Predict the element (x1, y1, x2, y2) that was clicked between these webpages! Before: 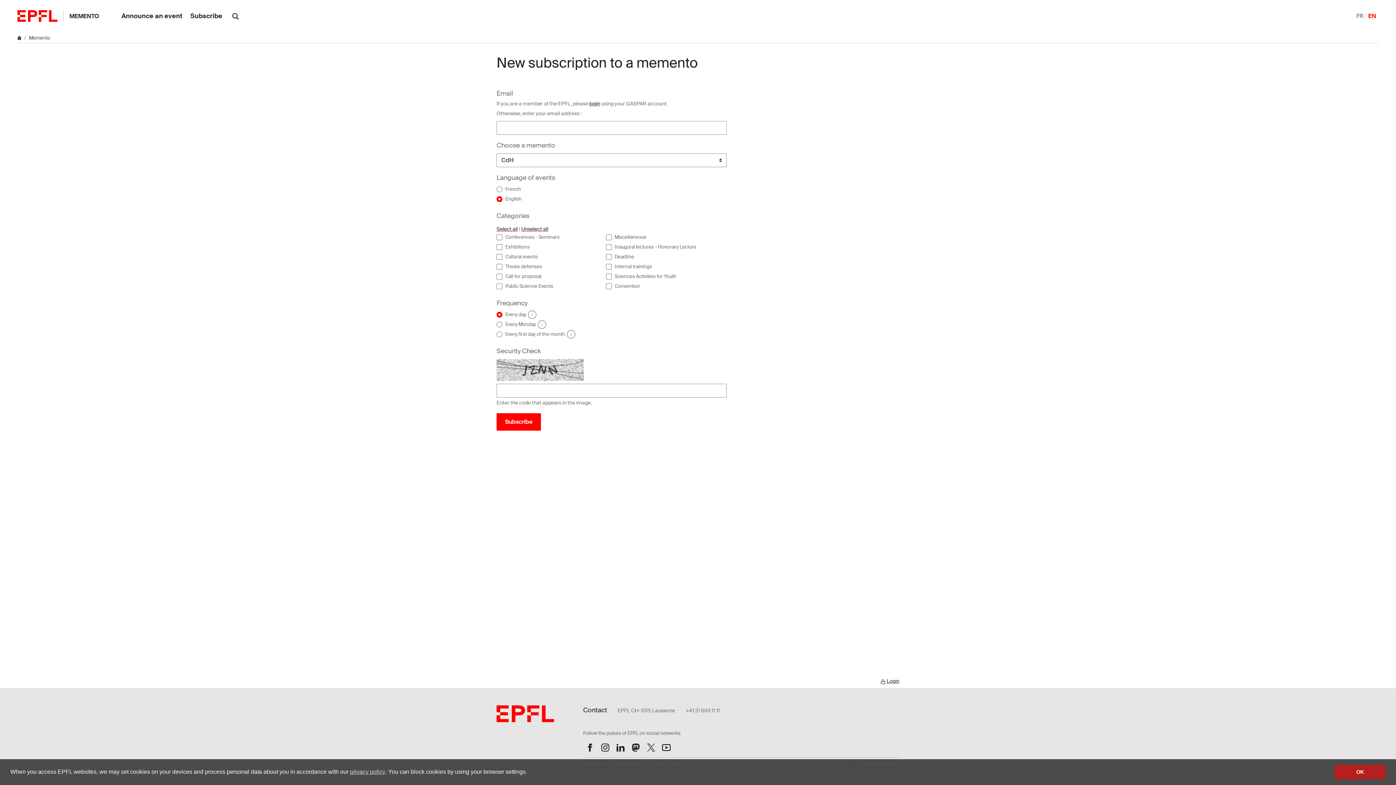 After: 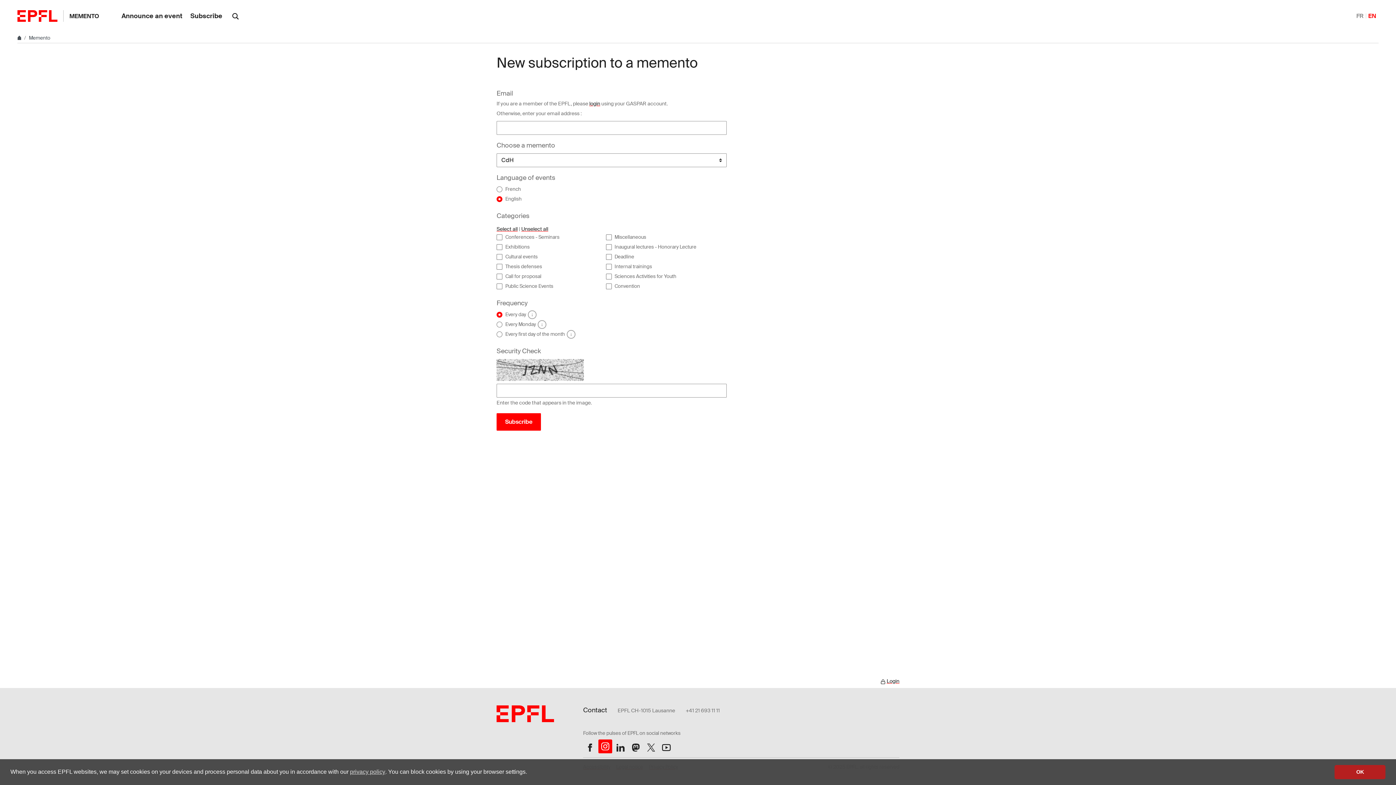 Action: bbox: (598, 741, 612, 754) label: Follow us on Instagram.